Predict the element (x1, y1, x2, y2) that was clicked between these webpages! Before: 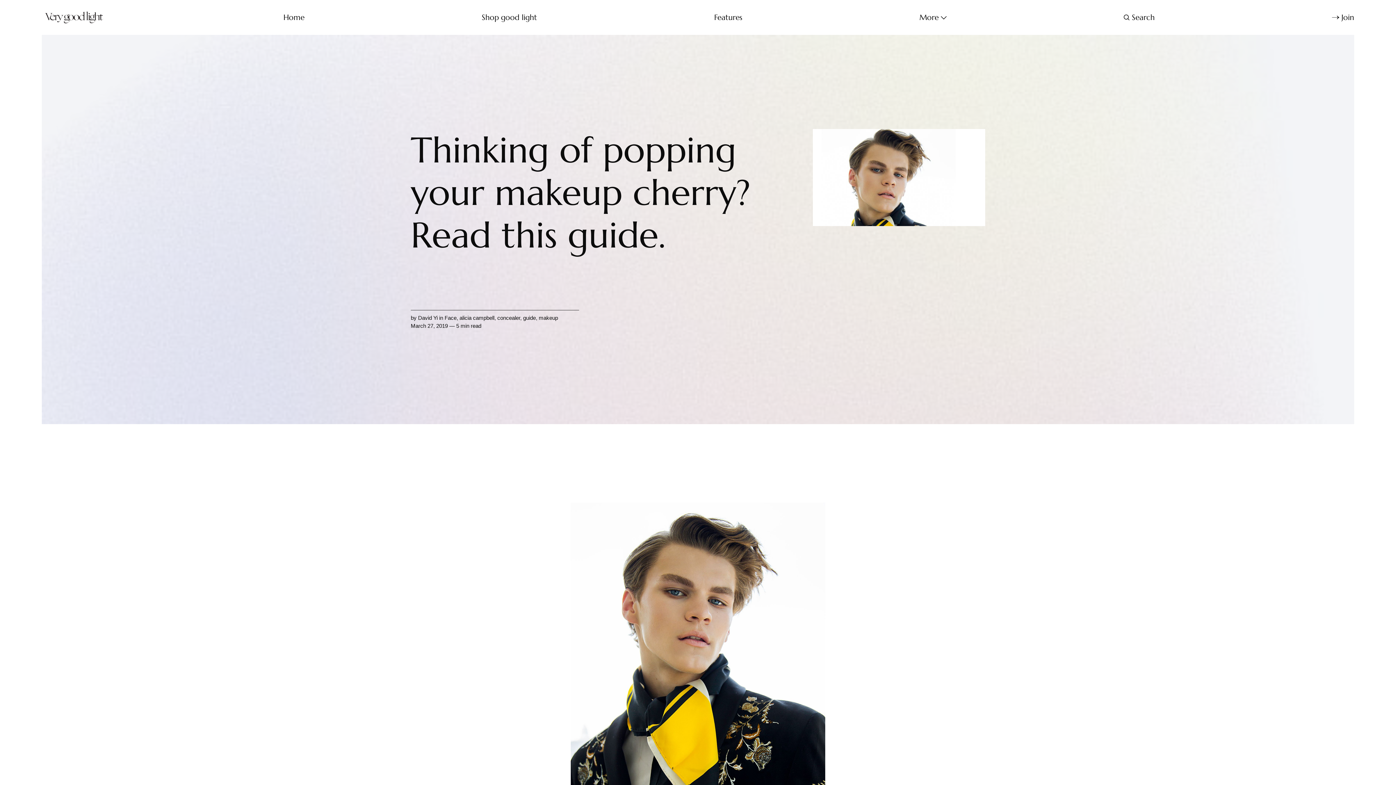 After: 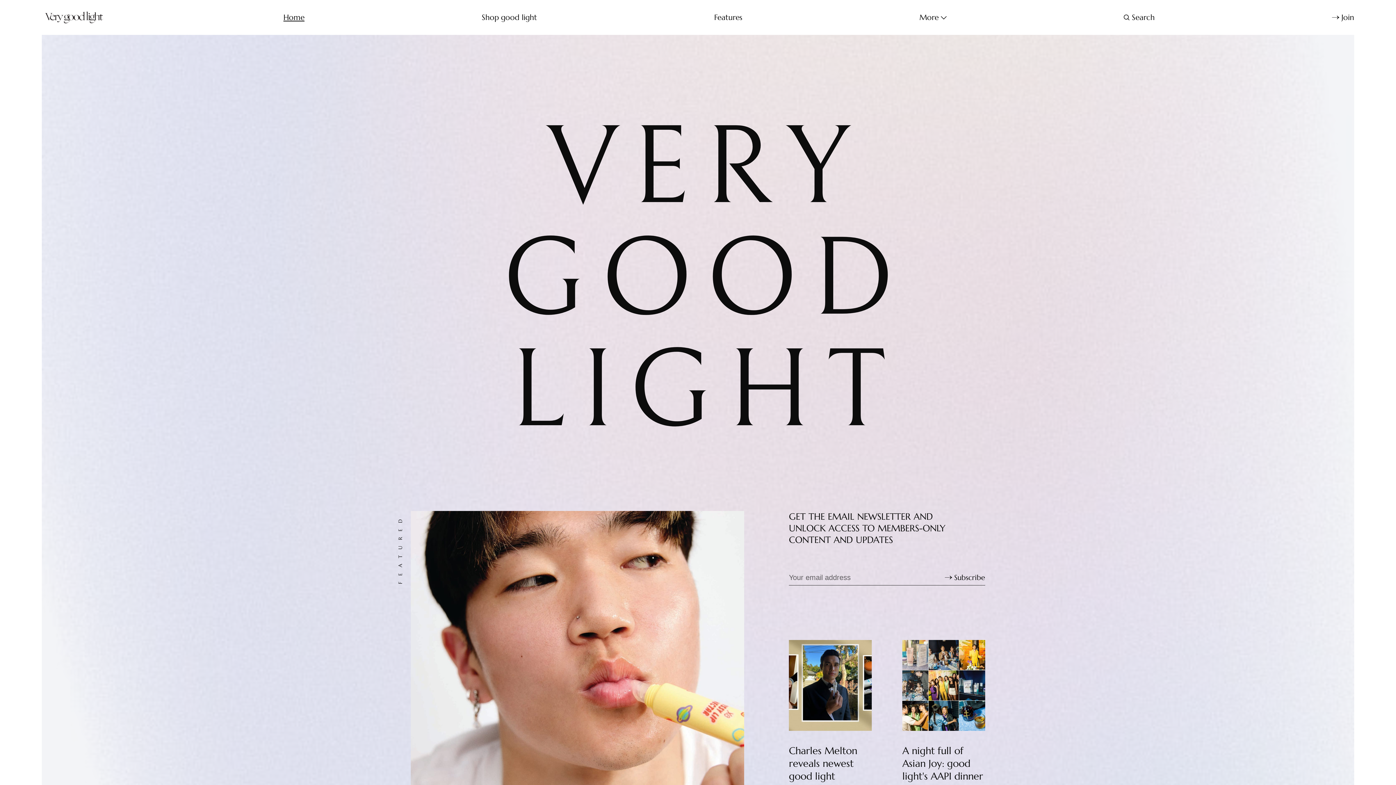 Action: bbox: (283, 11, 304, 23) label: Home